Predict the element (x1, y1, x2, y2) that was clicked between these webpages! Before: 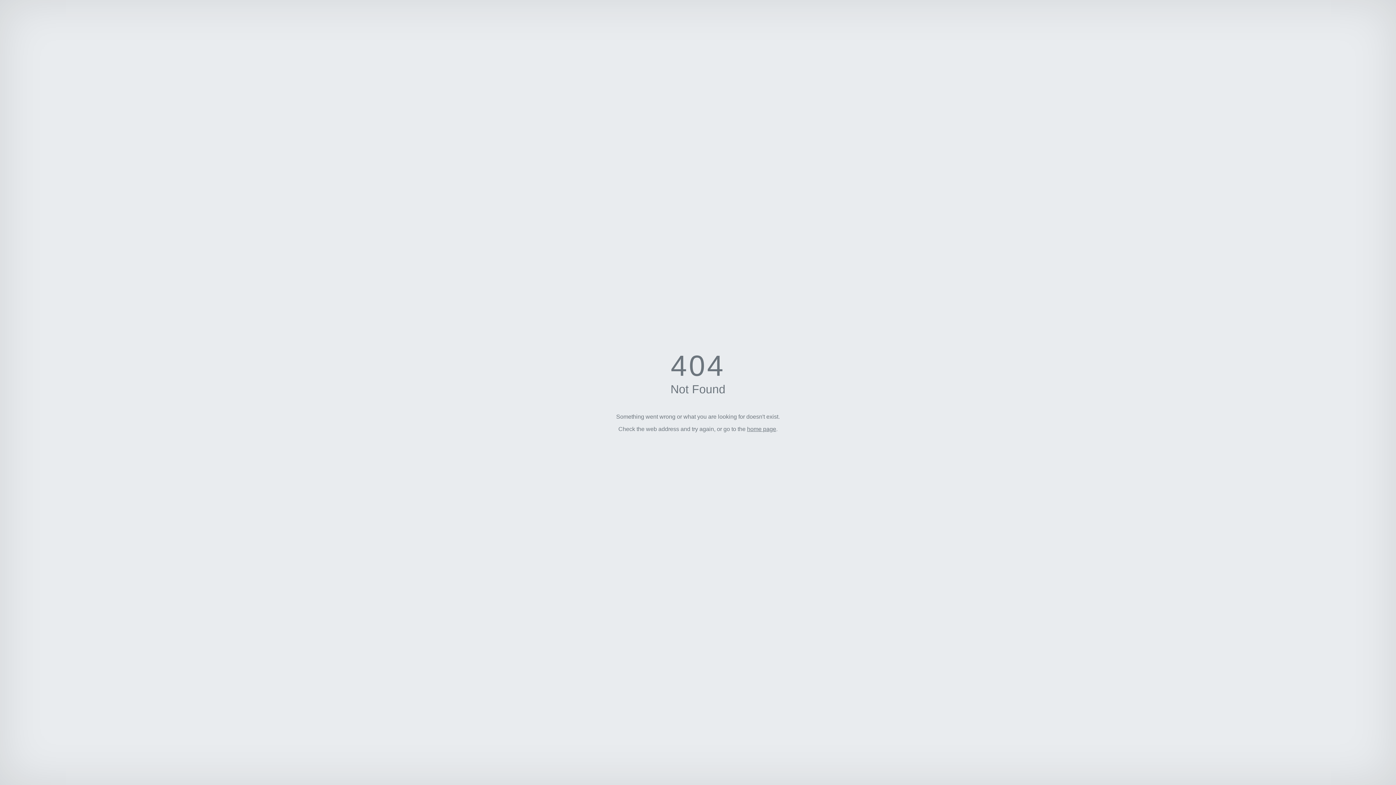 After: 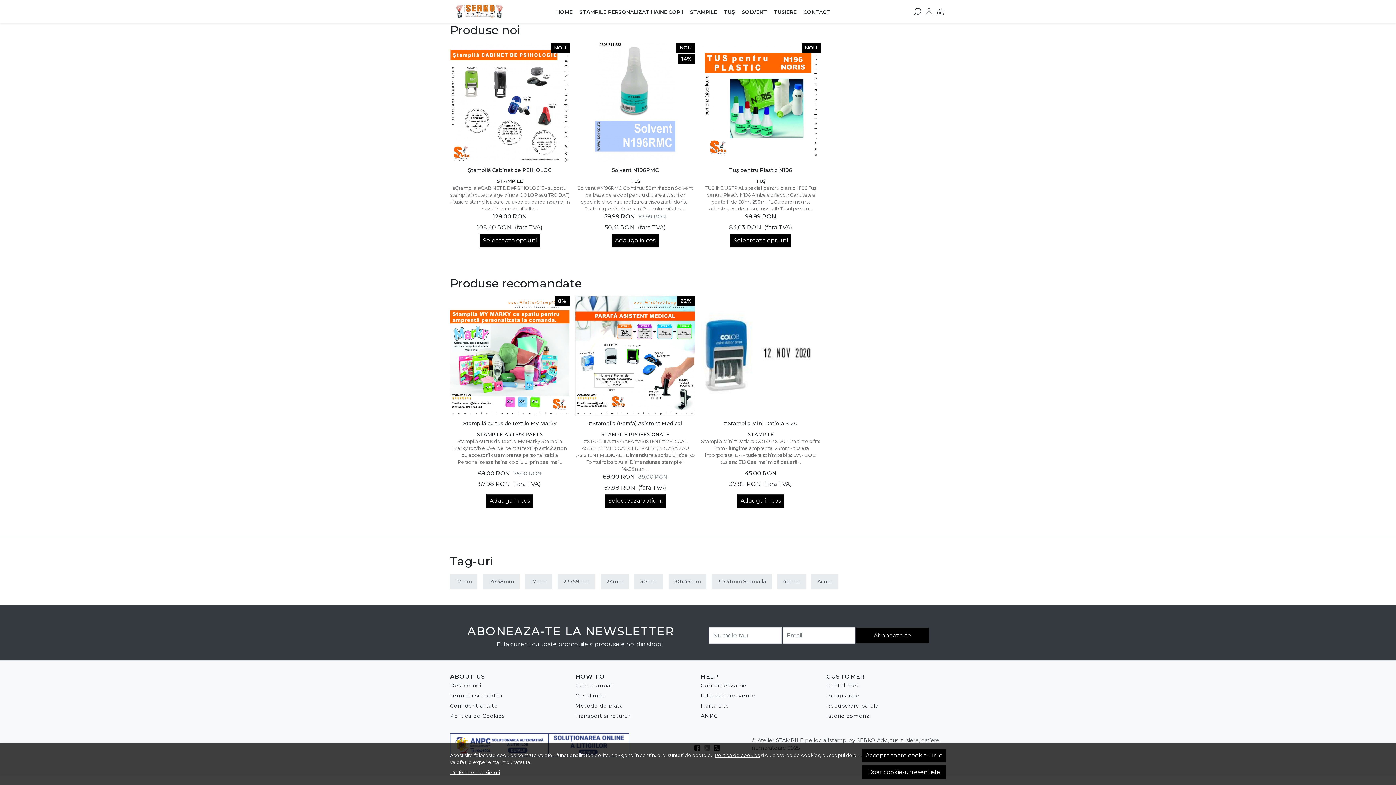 Action: bbox: (747, 426, 776, 432) label: home page